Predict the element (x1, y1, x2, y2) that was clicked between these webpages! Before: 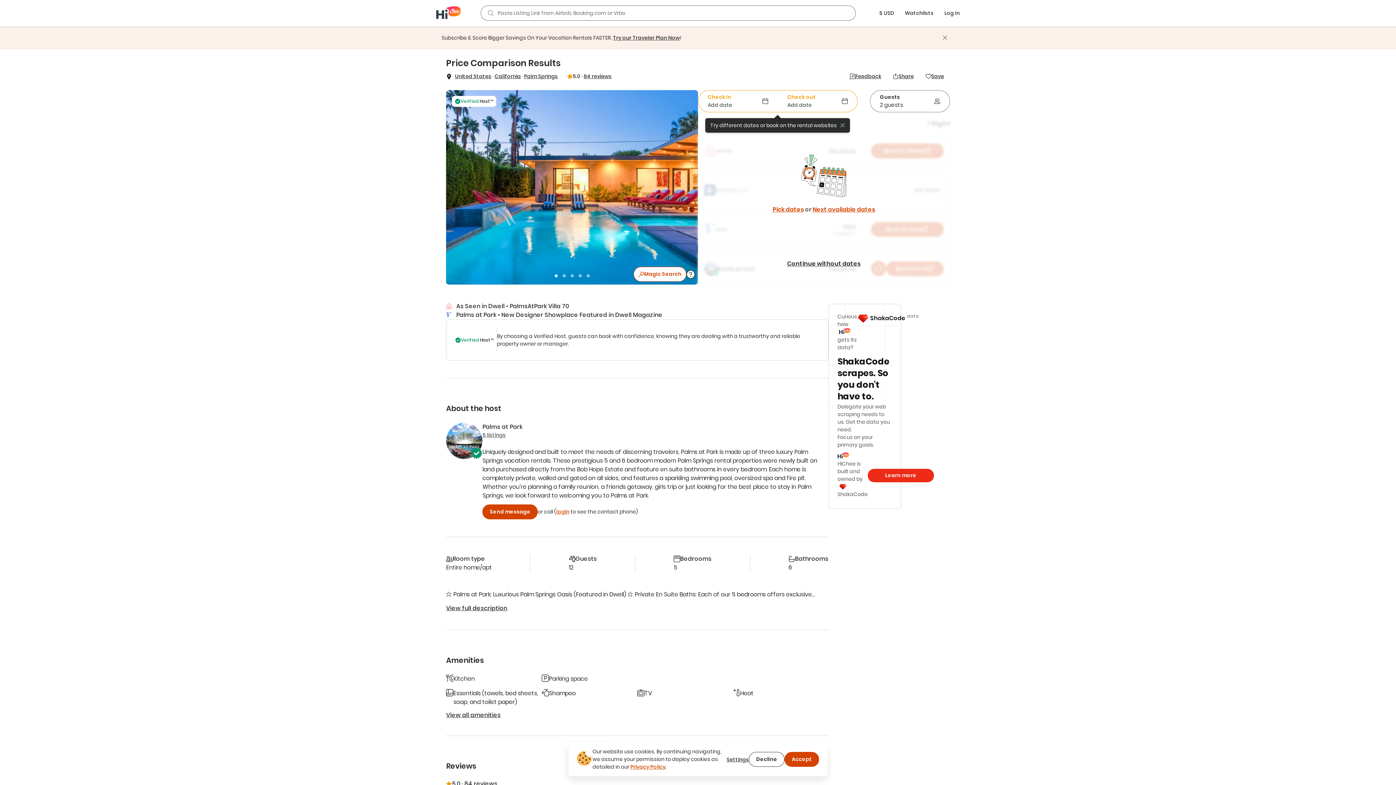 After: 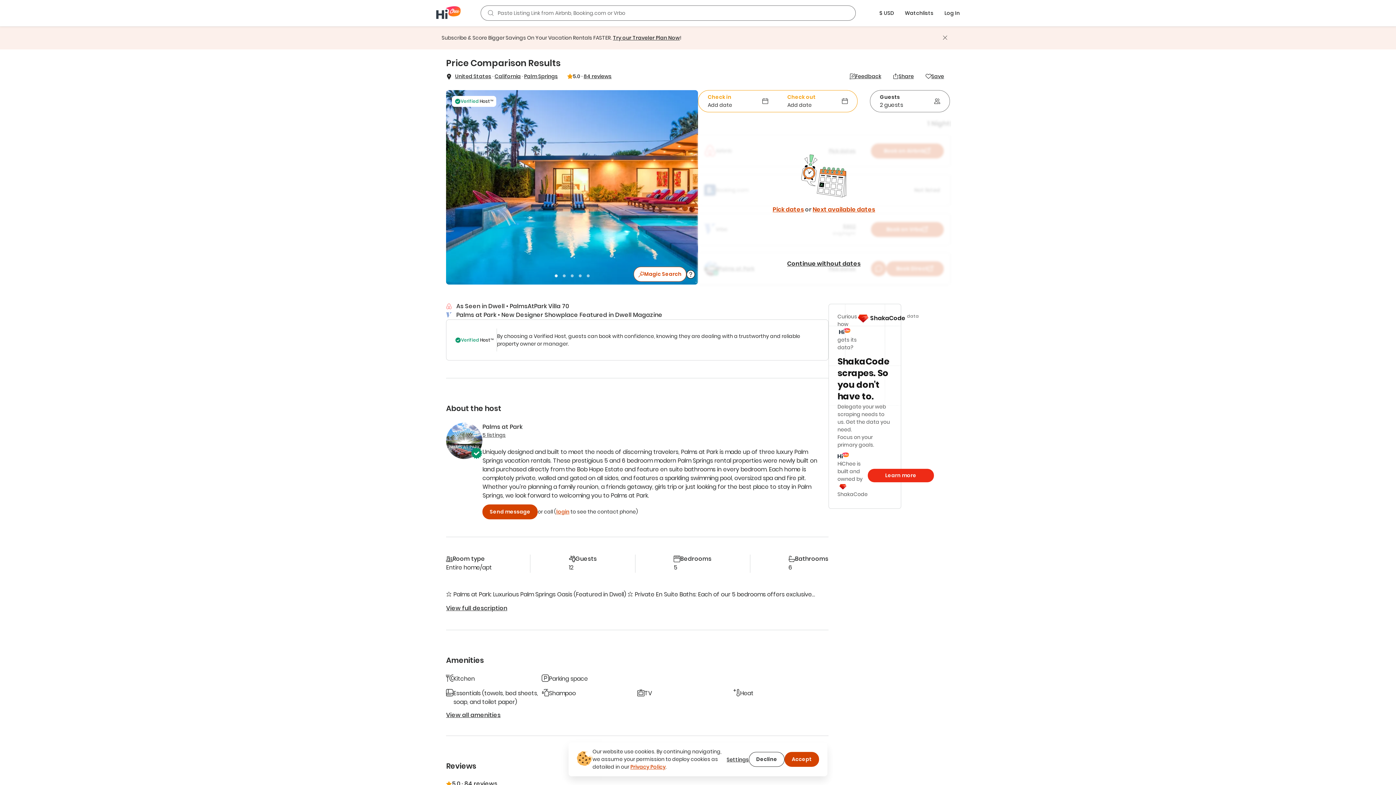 Action: bbox: (837, 119, 848, 131)